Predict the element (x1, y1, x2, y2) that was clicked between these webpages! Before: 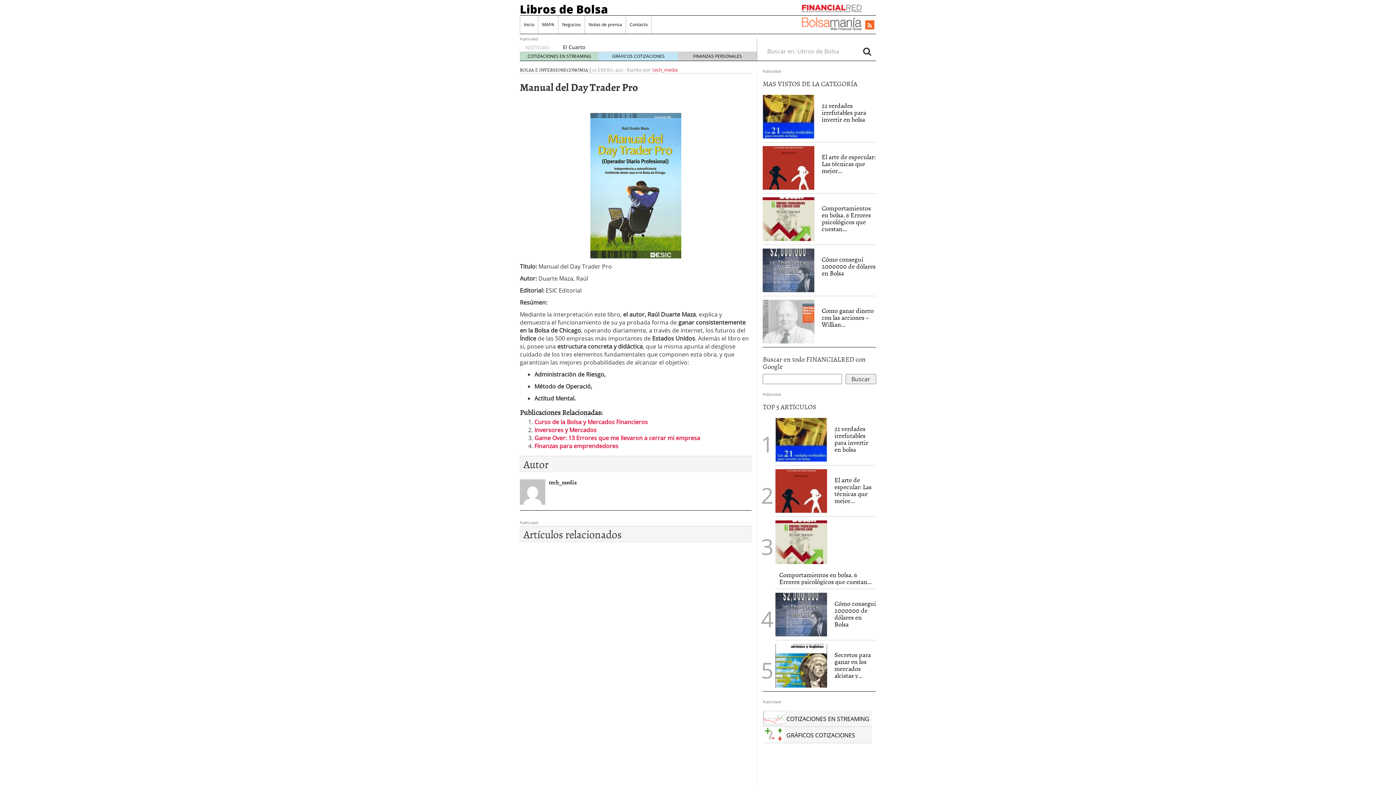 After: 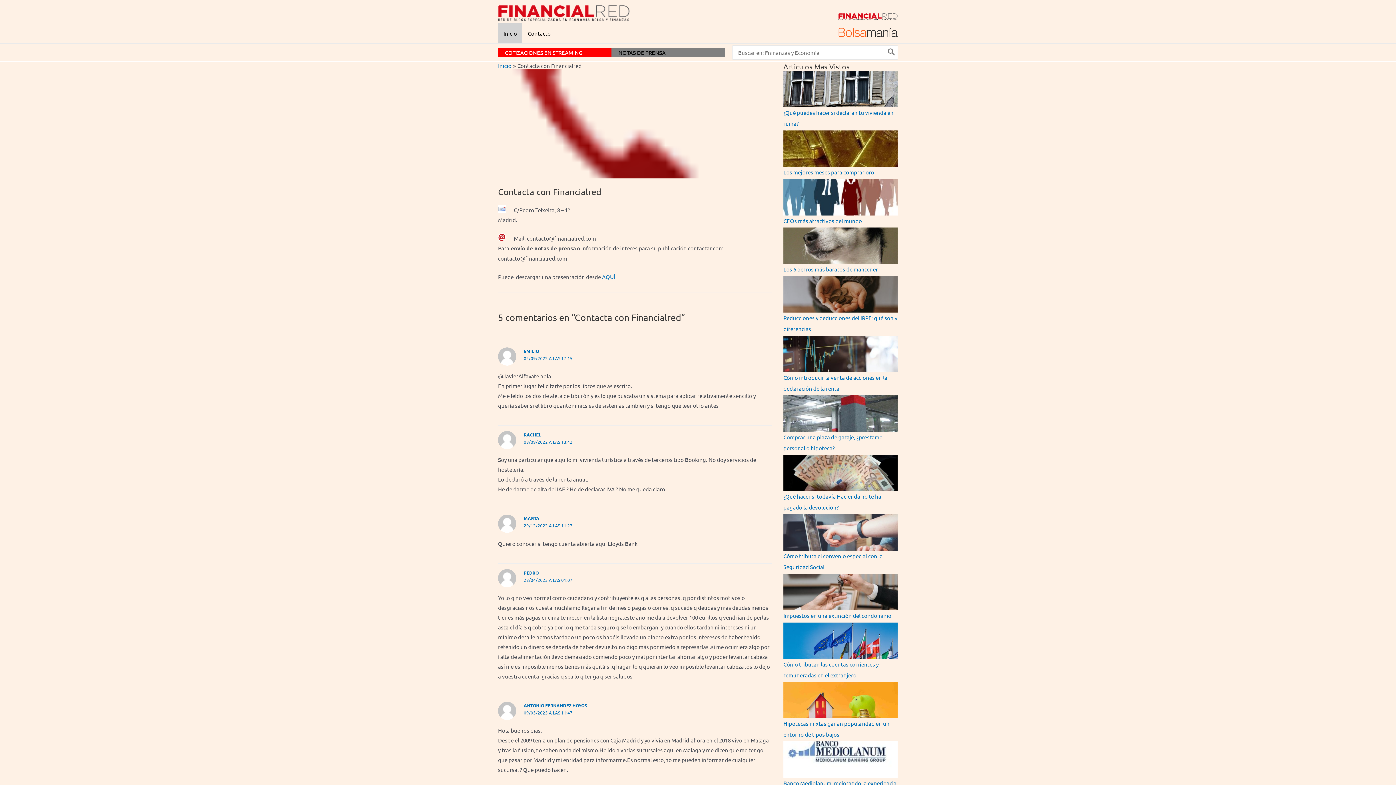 Action: bbox: (626, 15, 651, 33) label: Contacto